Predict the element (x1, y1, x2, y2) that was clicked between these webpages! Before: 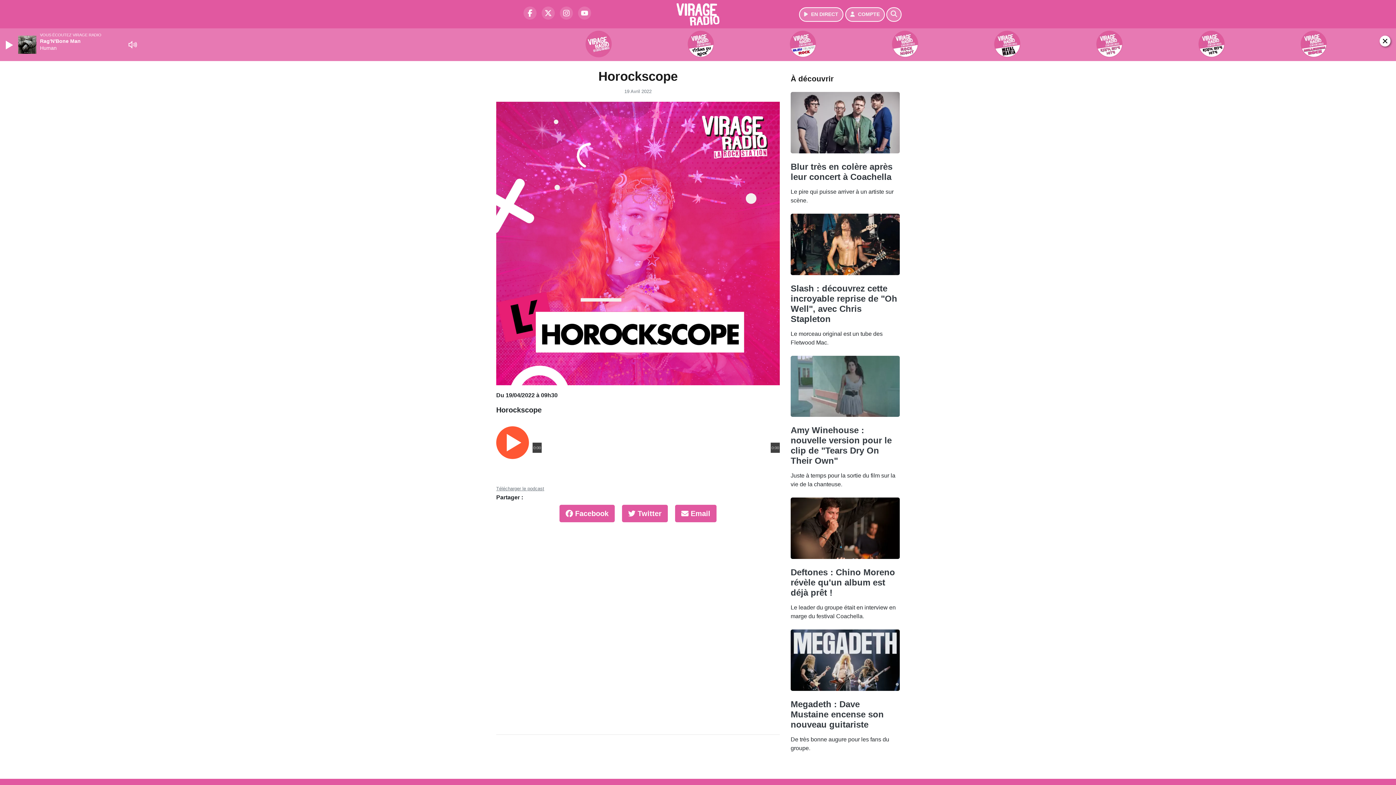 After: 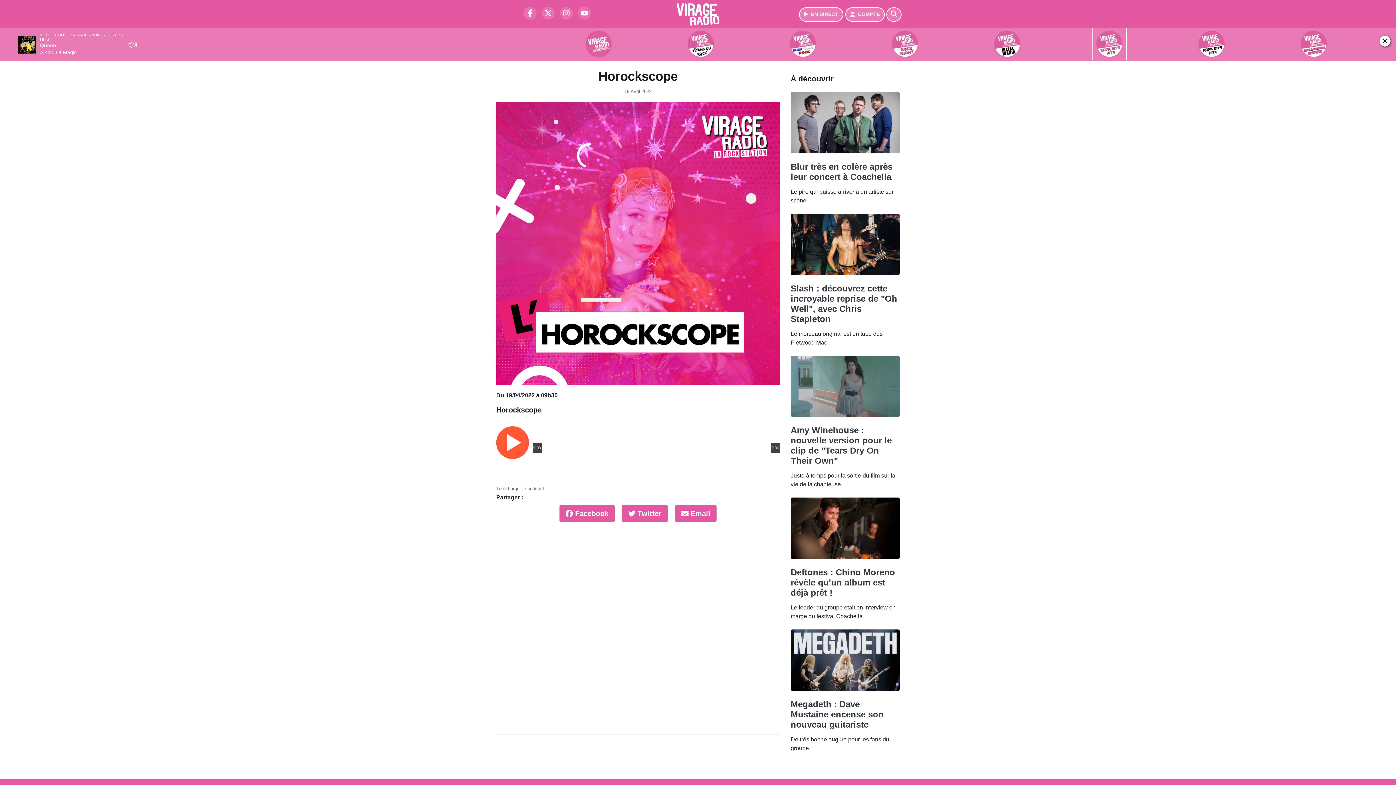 Action: bbox: (1060, 28, 1159, 60)